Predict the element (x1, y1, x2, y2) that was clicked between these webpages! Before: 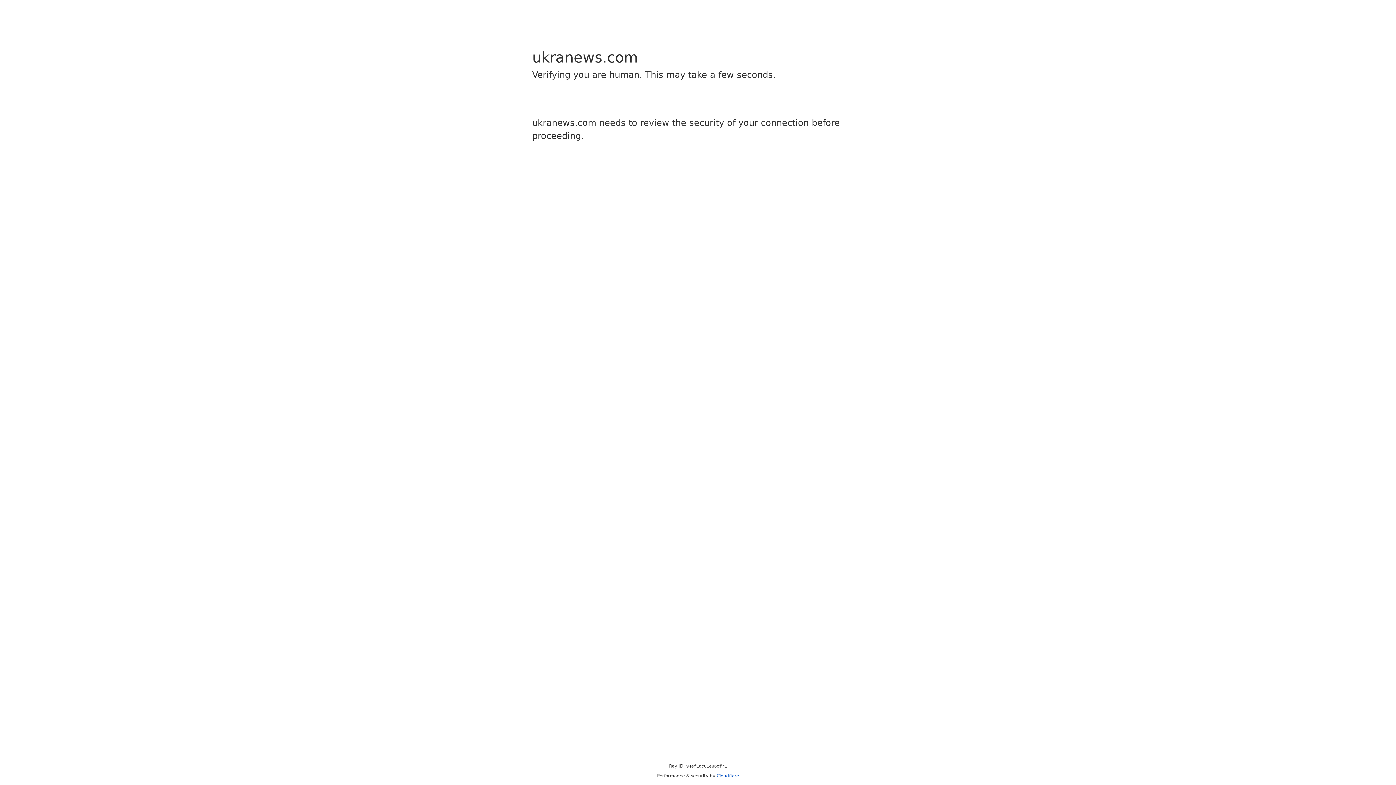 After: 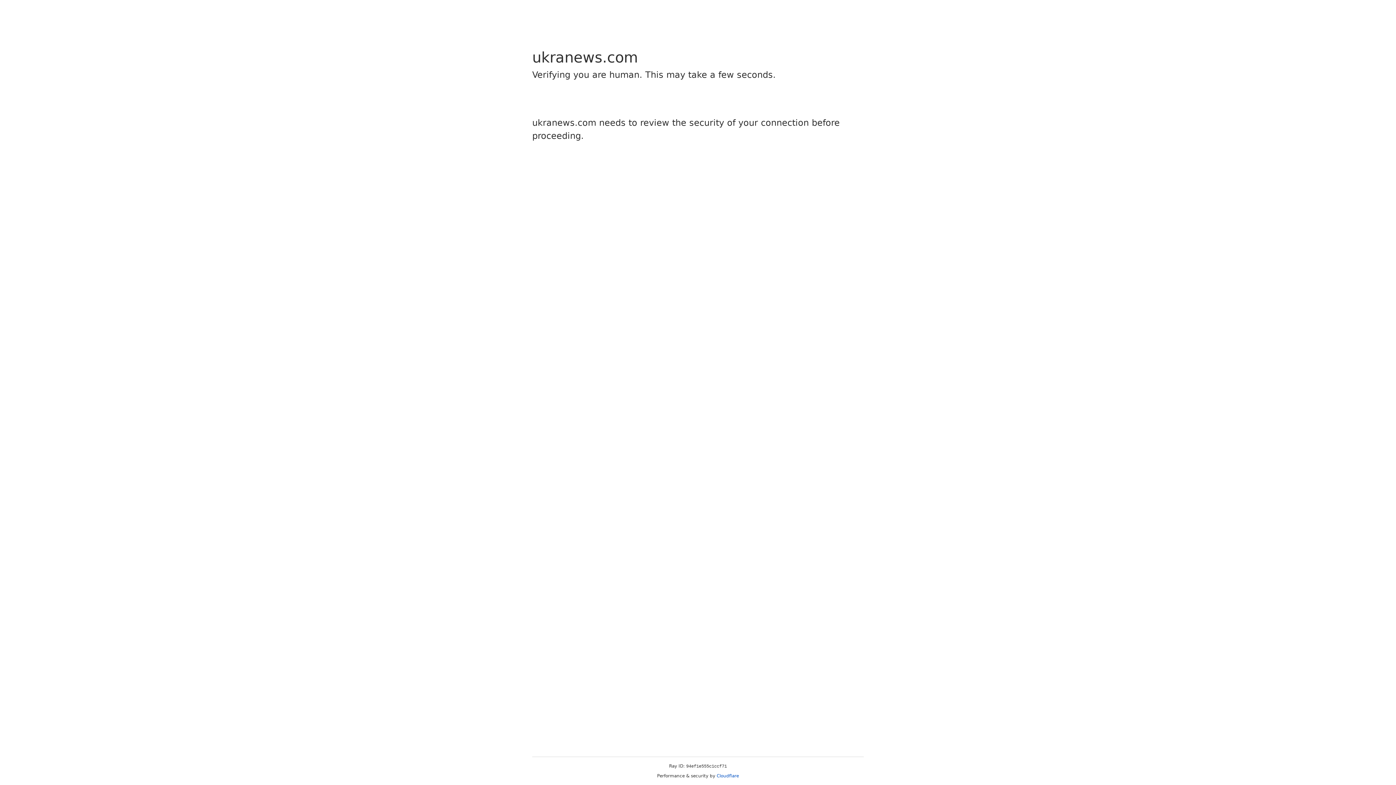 Action: bbox: (716, 773, 739, 778) label: Cloudflare